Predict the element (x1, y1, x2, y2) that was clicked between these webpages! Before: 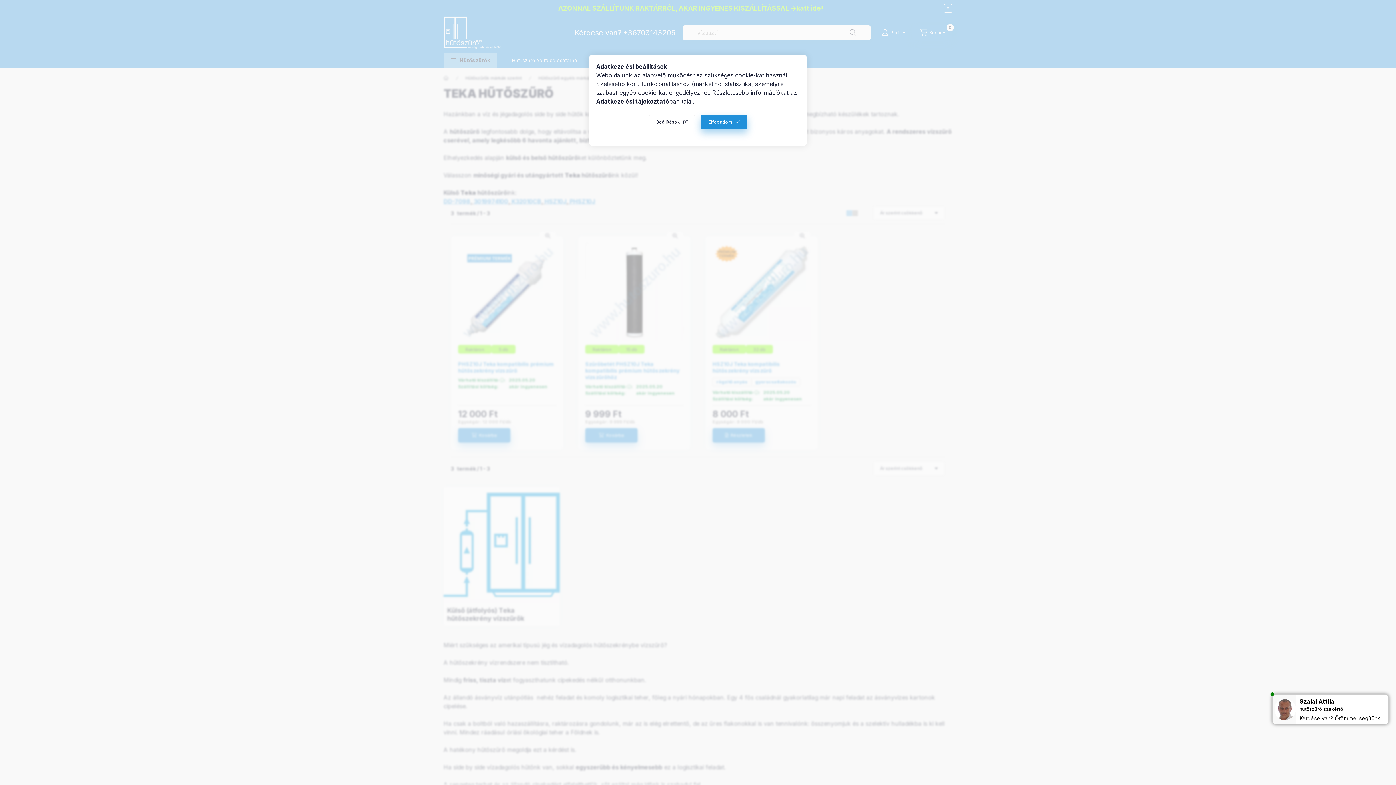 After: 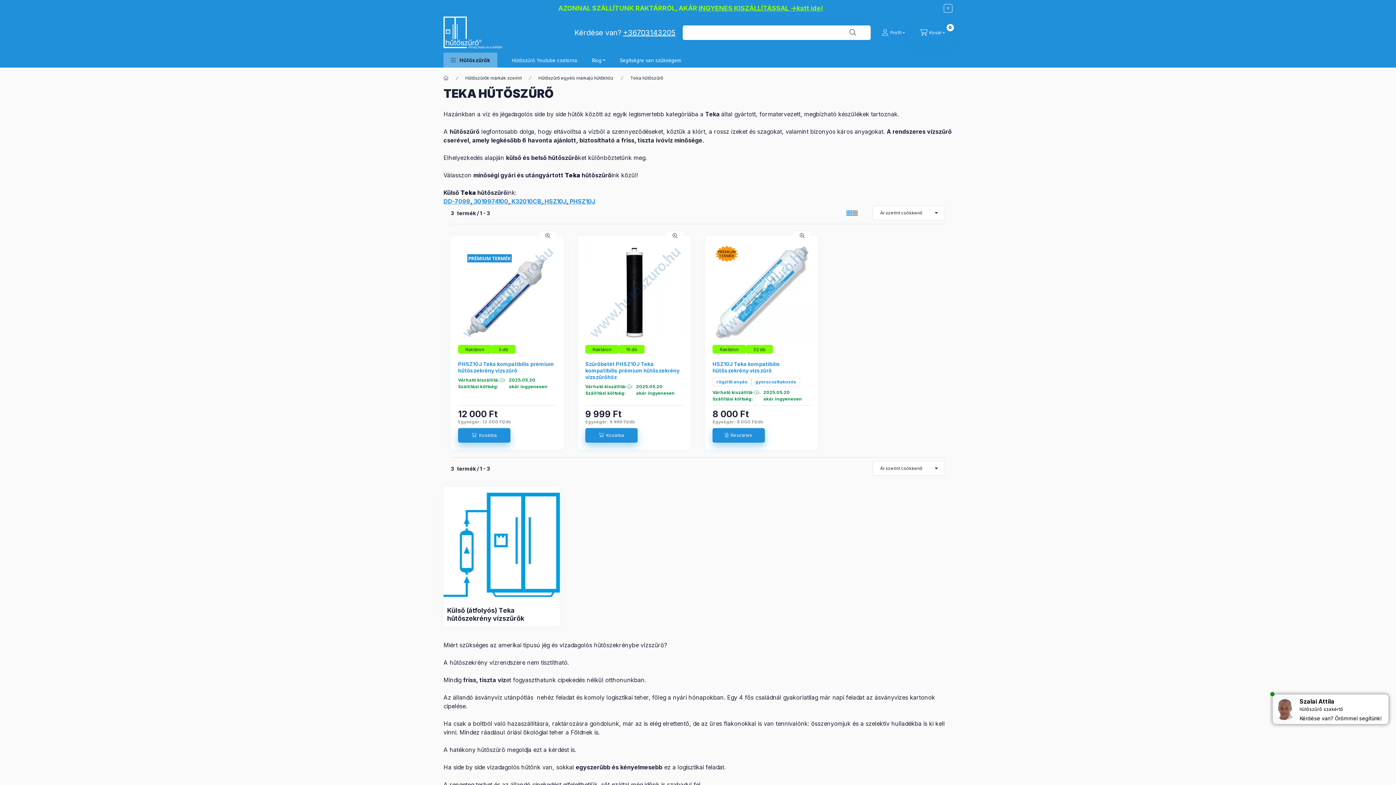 Action: label: Elfogadom bbox: (701, 114, 747, 129)